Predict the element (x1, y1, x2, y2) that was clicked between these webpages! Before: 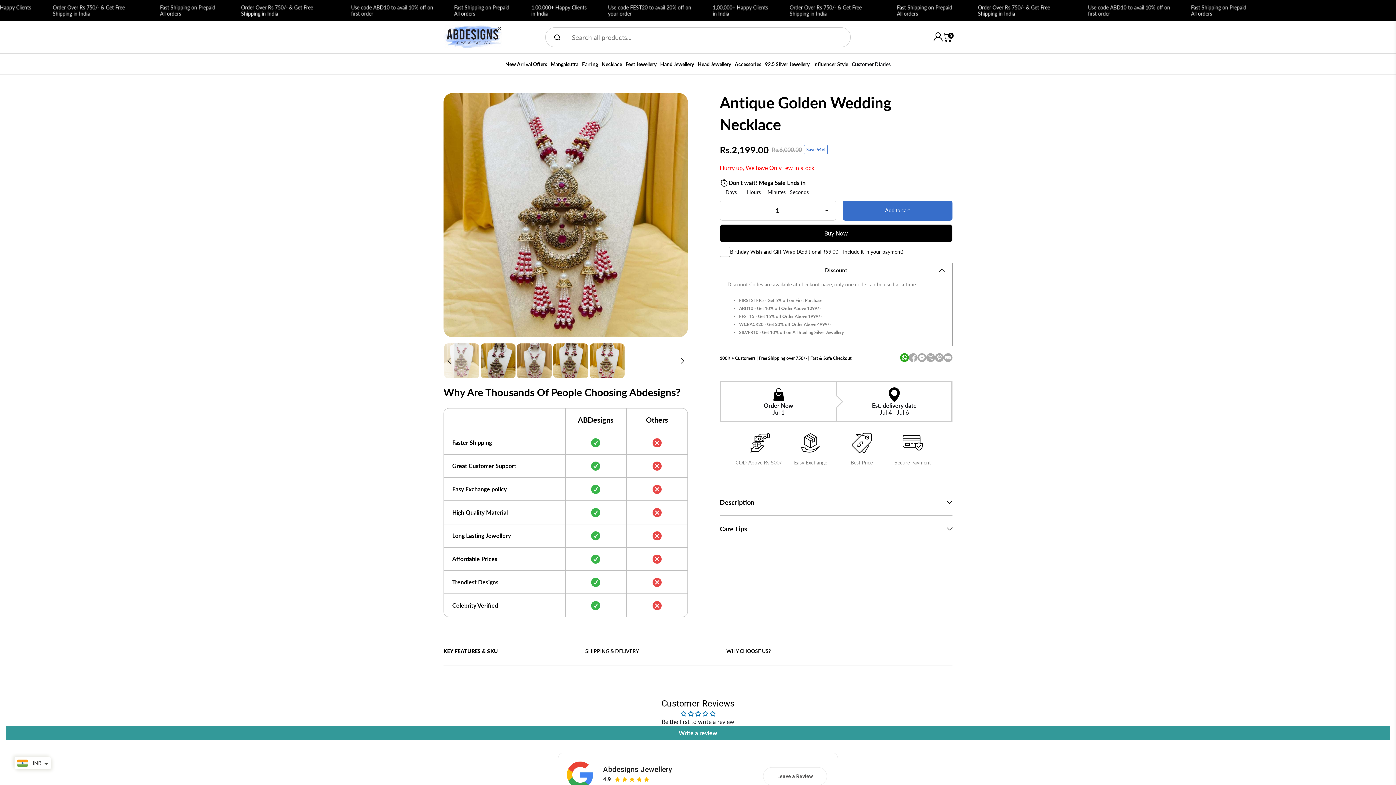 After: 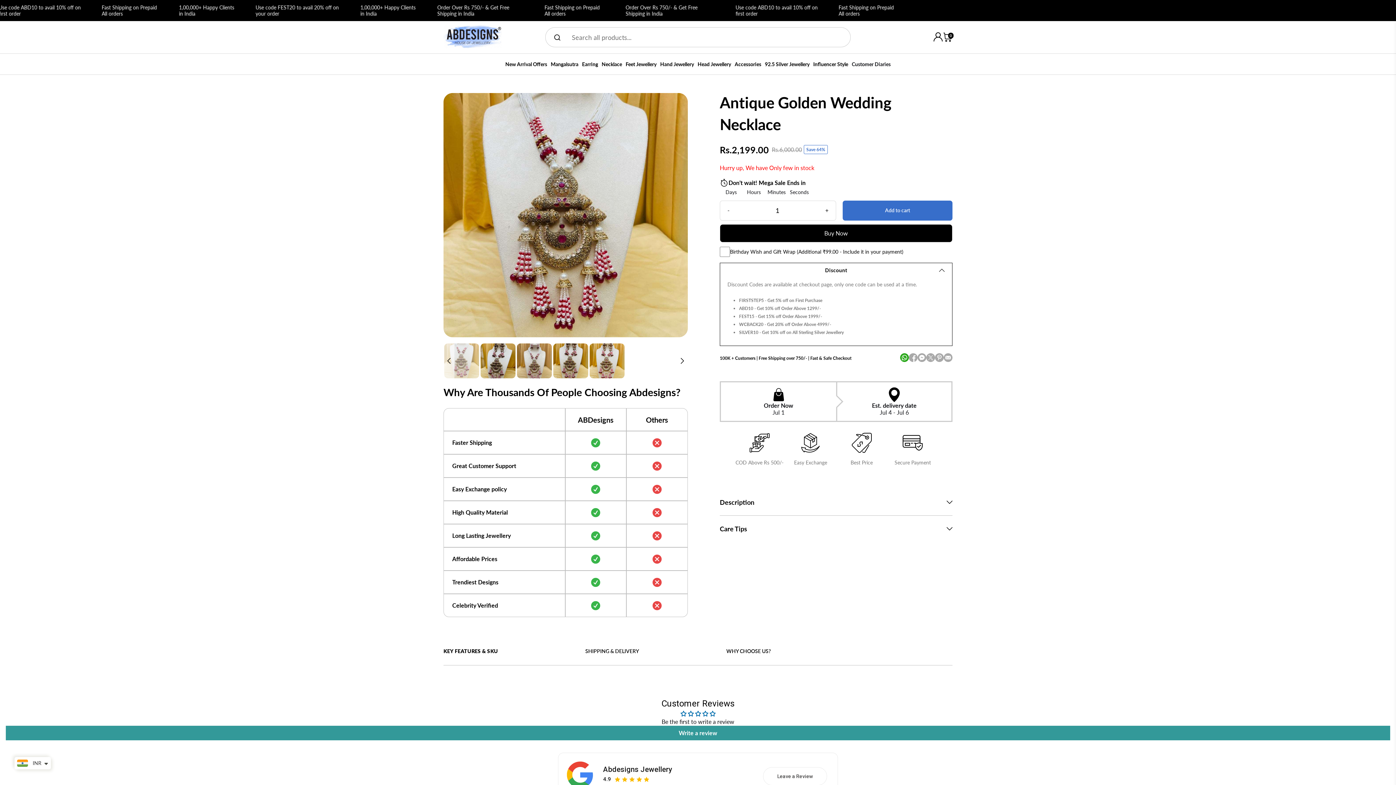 Action: bbox: (935, 353, 944, 363)